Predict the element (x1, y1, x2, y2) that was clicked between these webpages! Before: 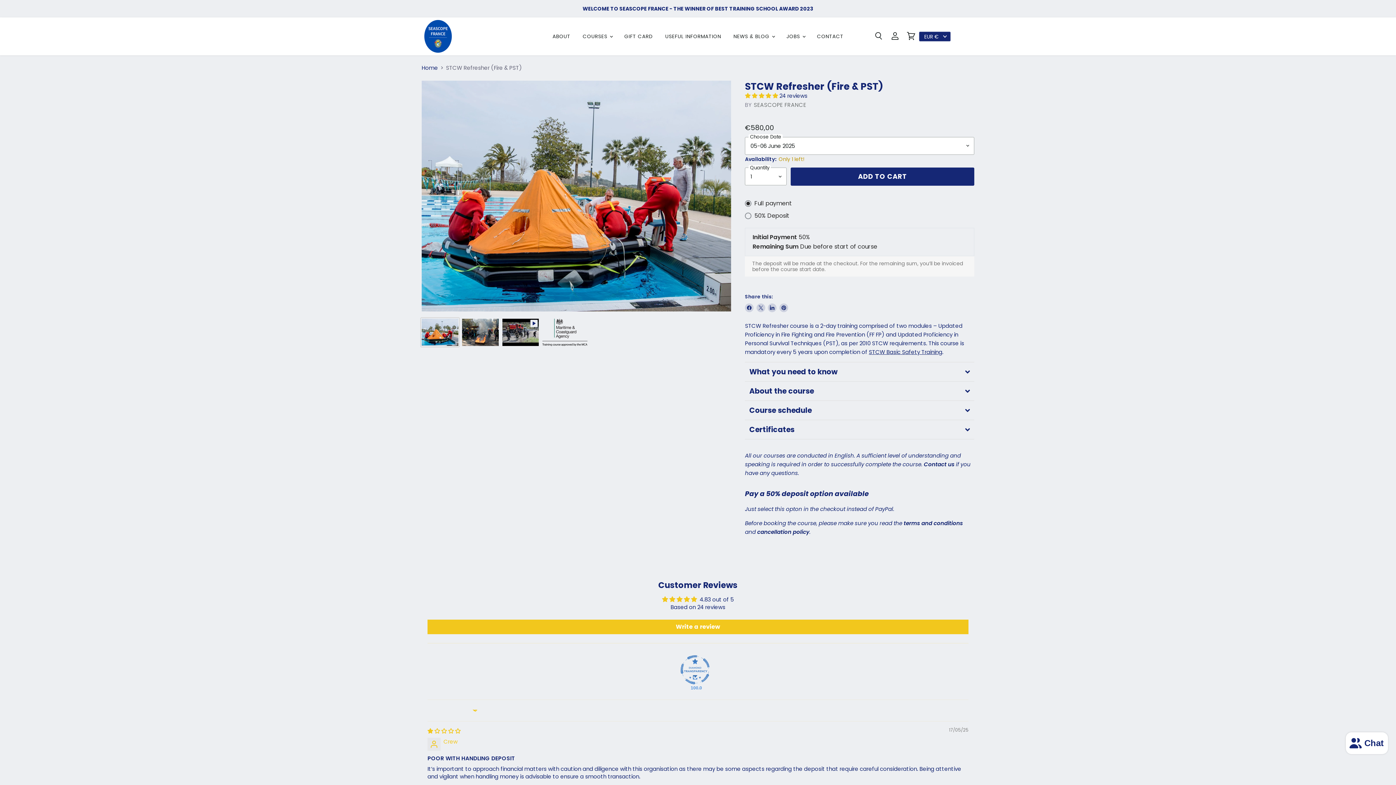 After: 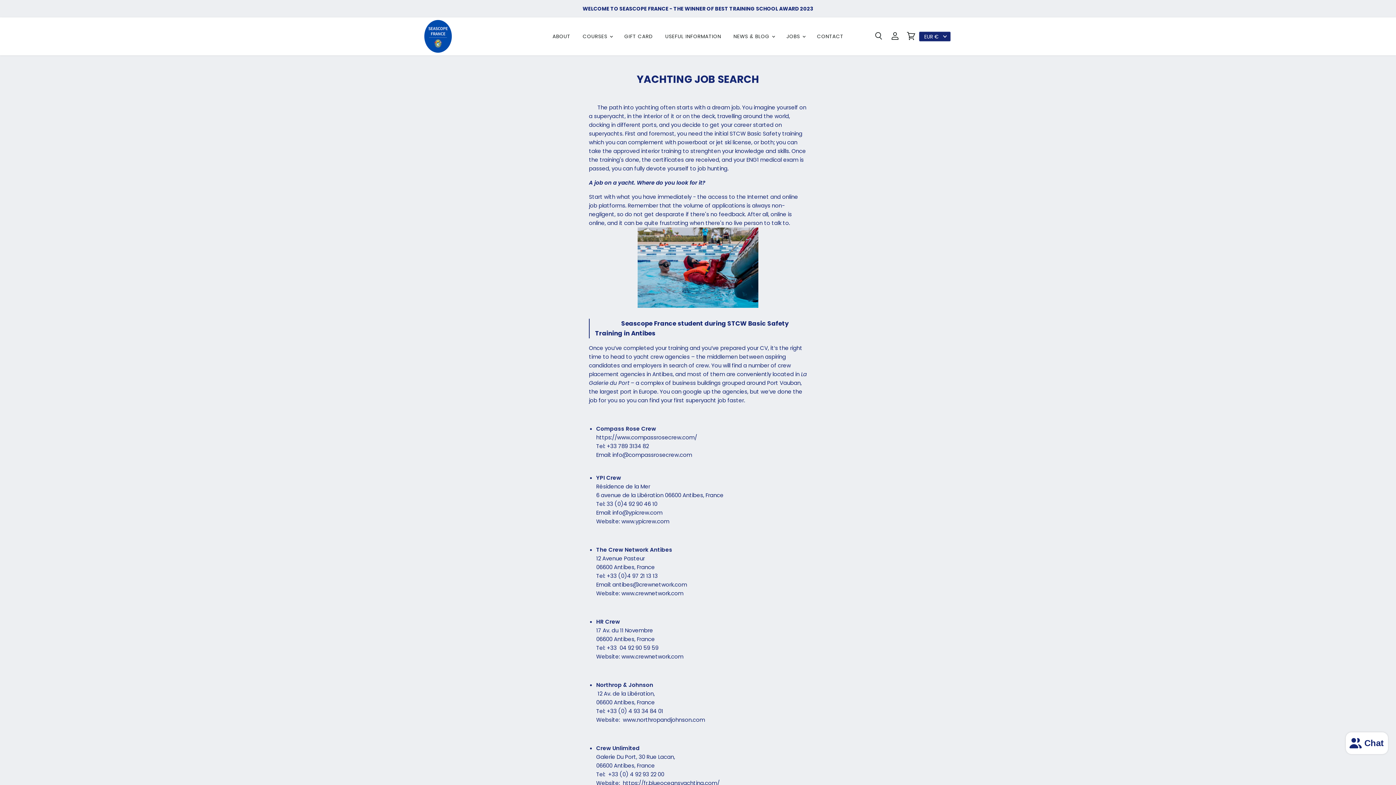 Action: bbox: (781, 28, 810, 43) label: JOBS 